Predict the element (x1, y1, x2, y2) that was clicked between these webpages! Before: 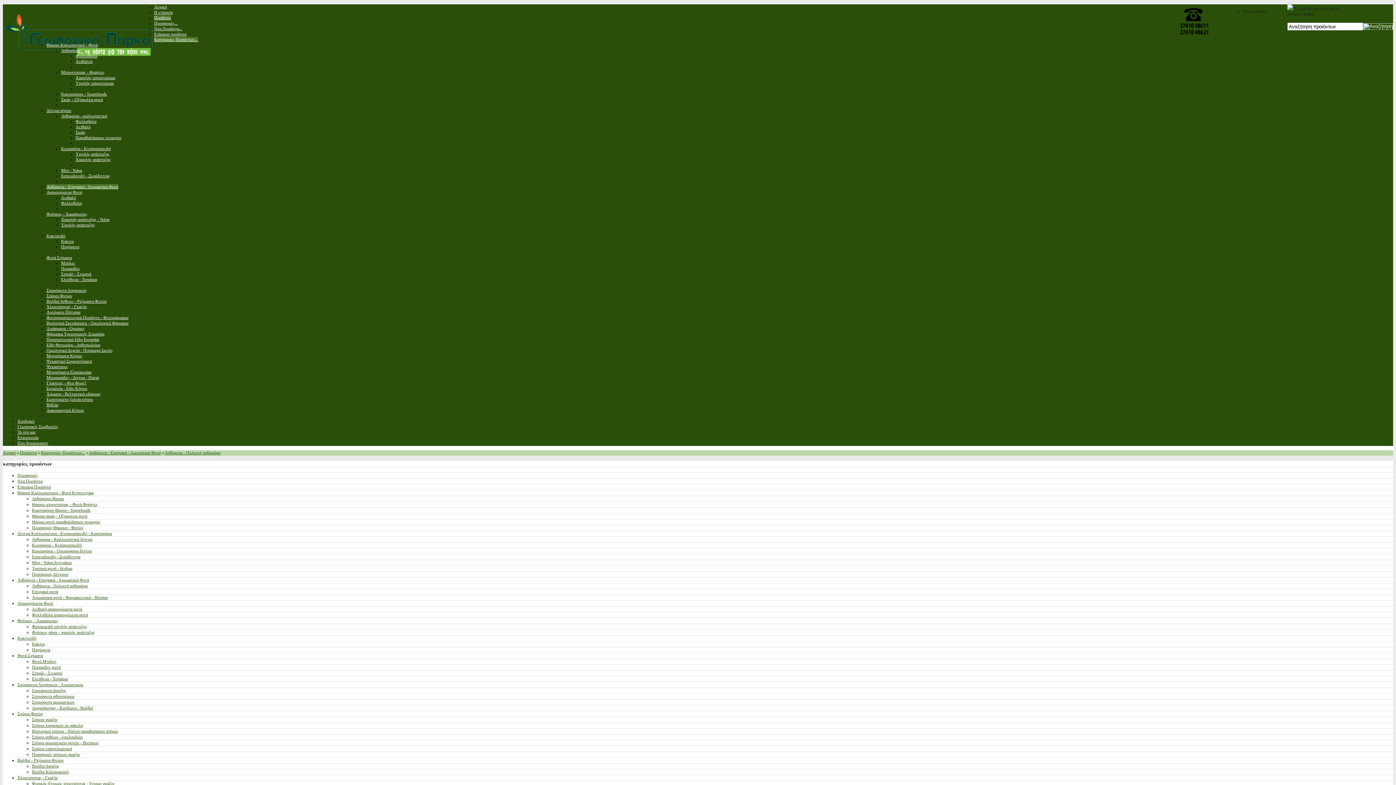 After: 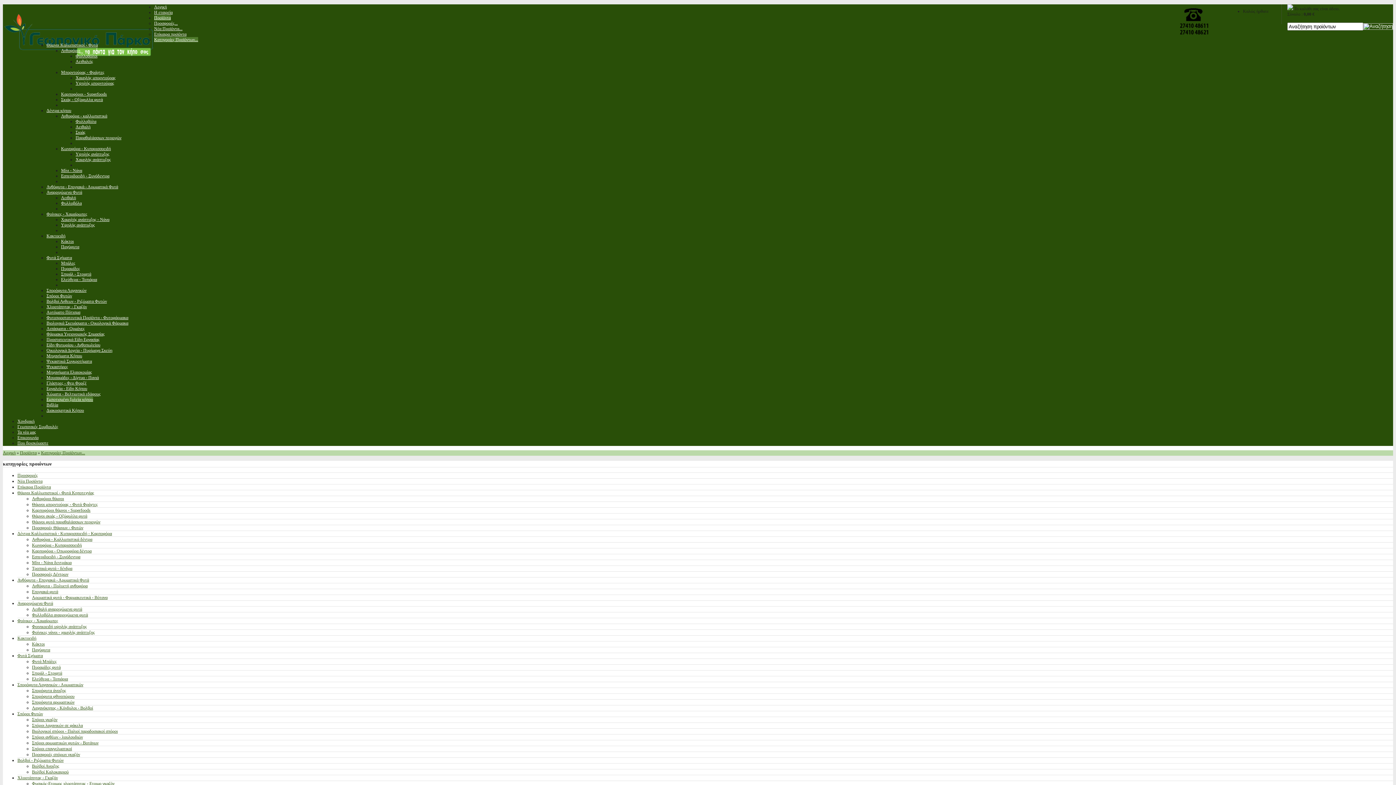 Action: bbox: (46, 397, 93, 402) label: Εμποτισμένη ξυλεία κήπου